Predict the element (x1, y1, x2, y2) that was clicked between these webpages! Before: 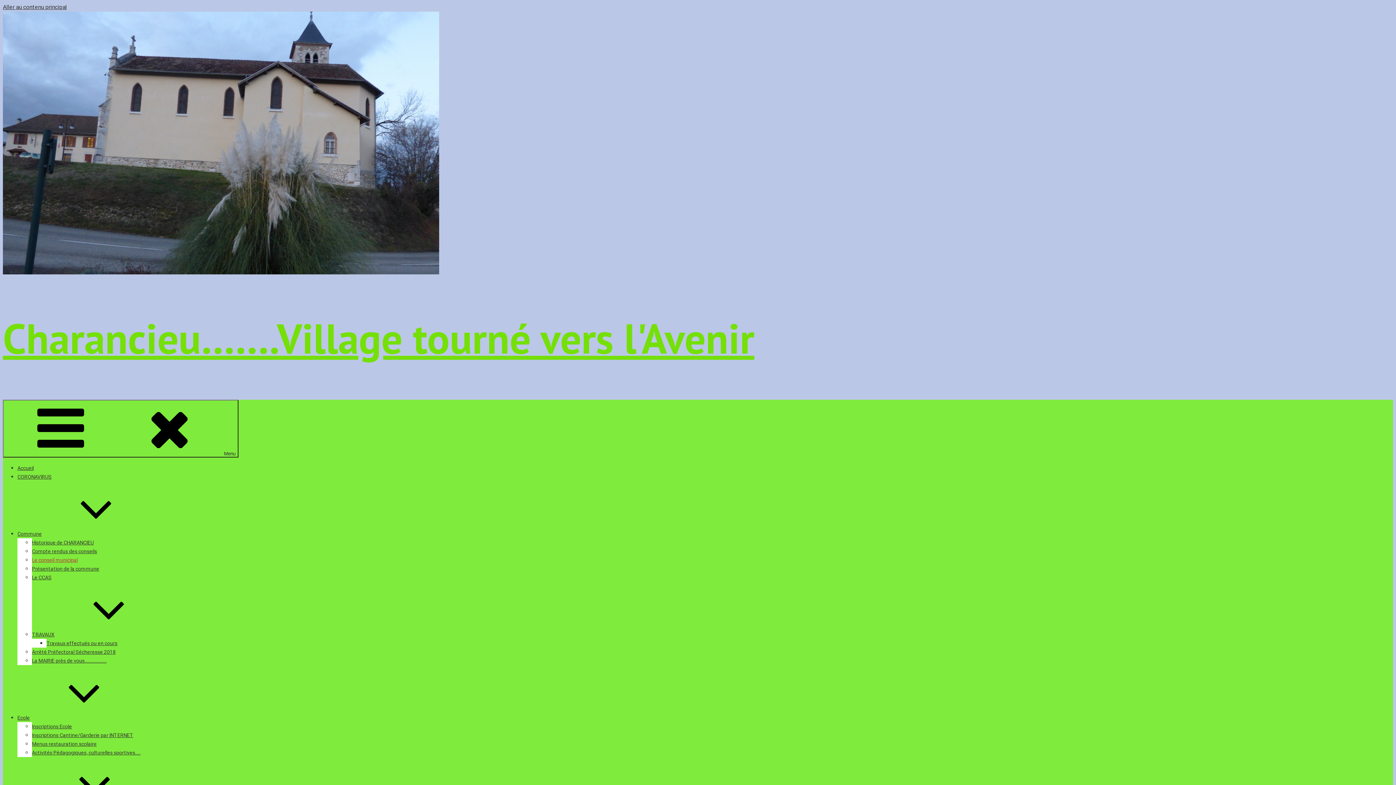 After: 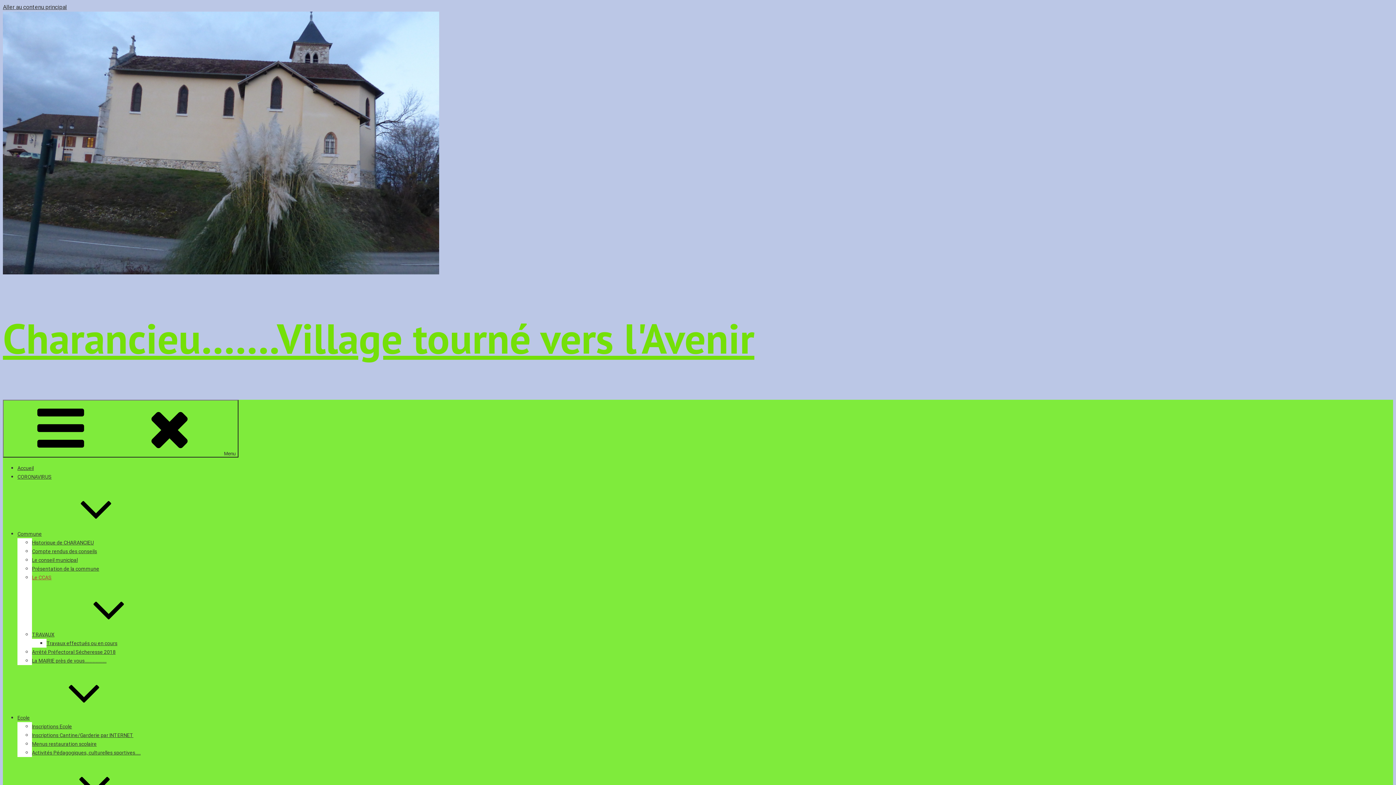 Action: bbox: (32, 575, 51, 580) label: Le CCAS